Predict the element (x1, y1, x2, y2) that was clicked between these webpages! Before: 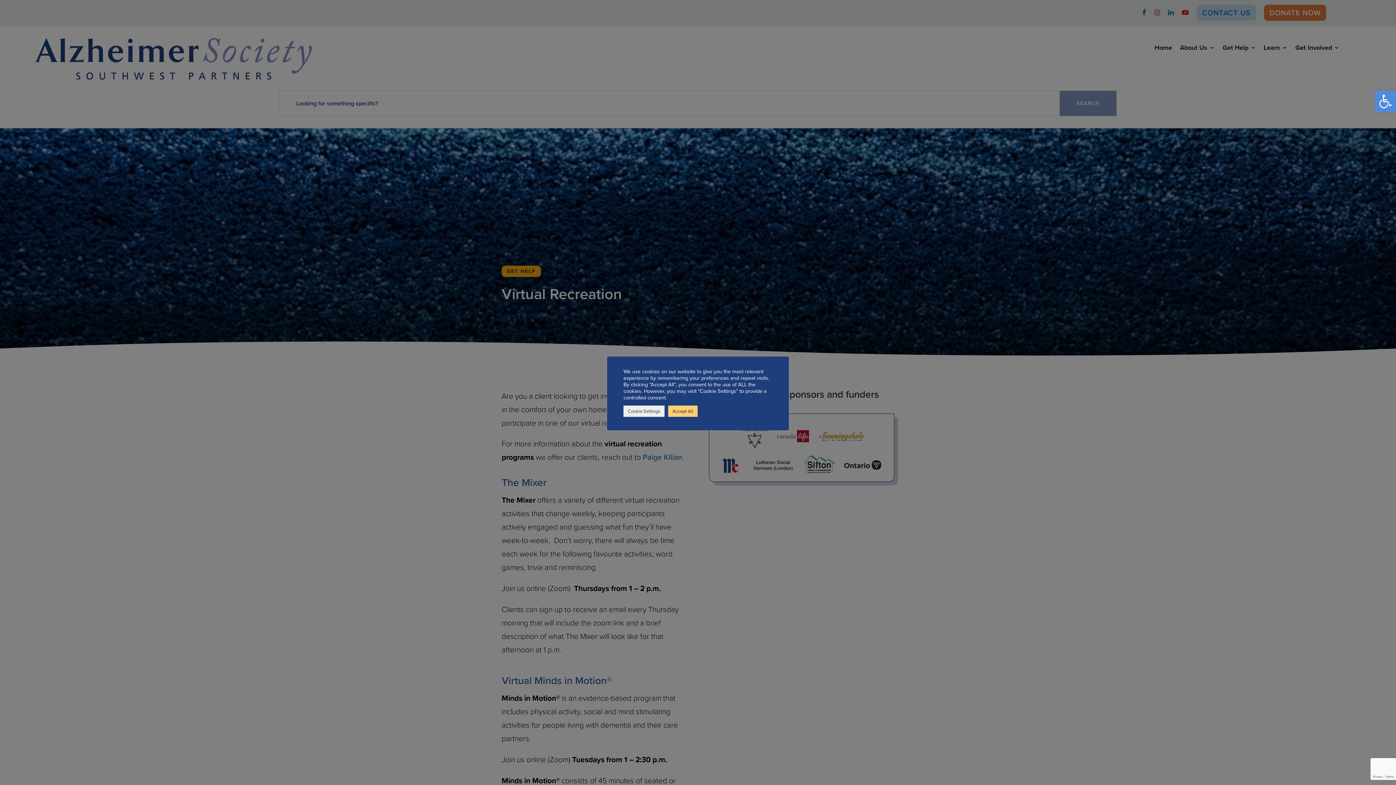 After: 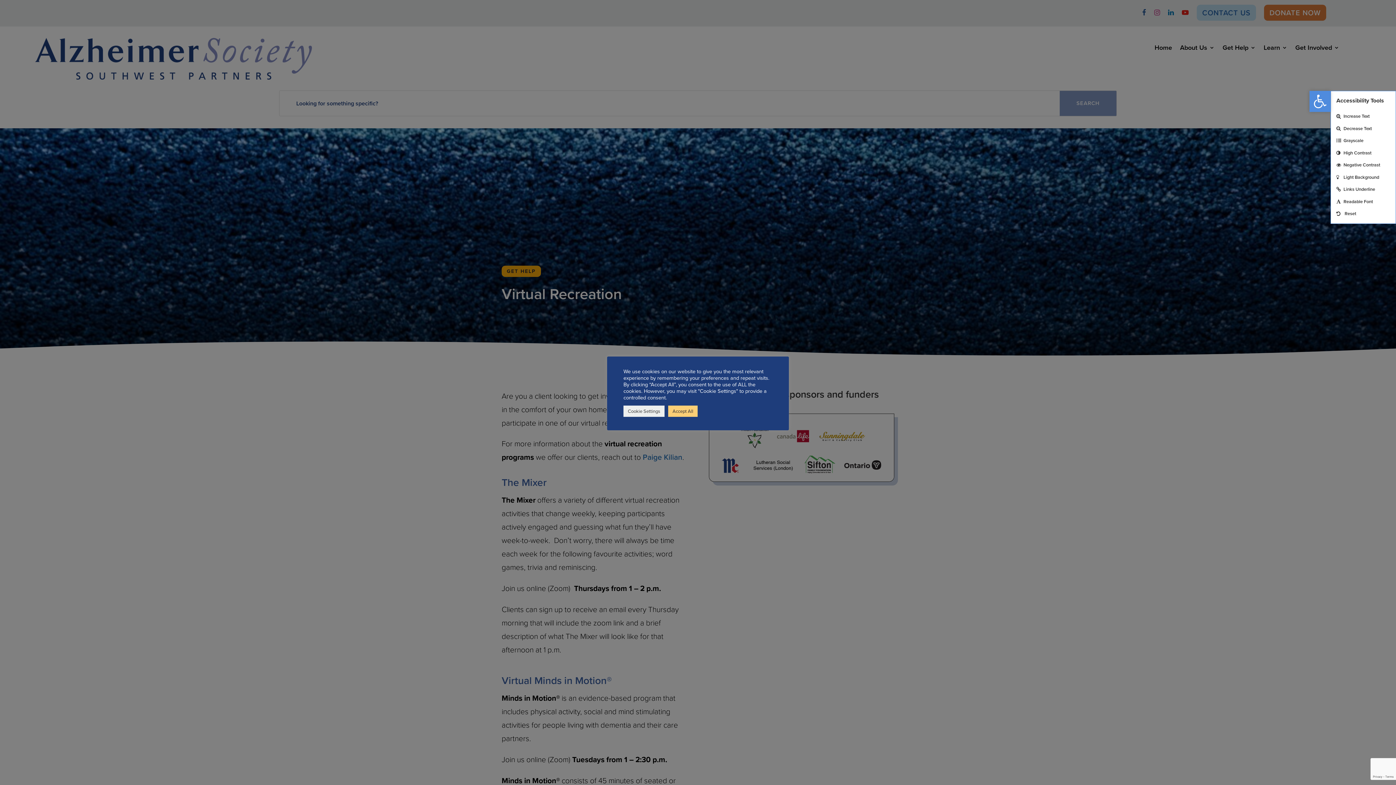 Action: bbox: (1375, 90, 1396, 111) label: Open toolbar